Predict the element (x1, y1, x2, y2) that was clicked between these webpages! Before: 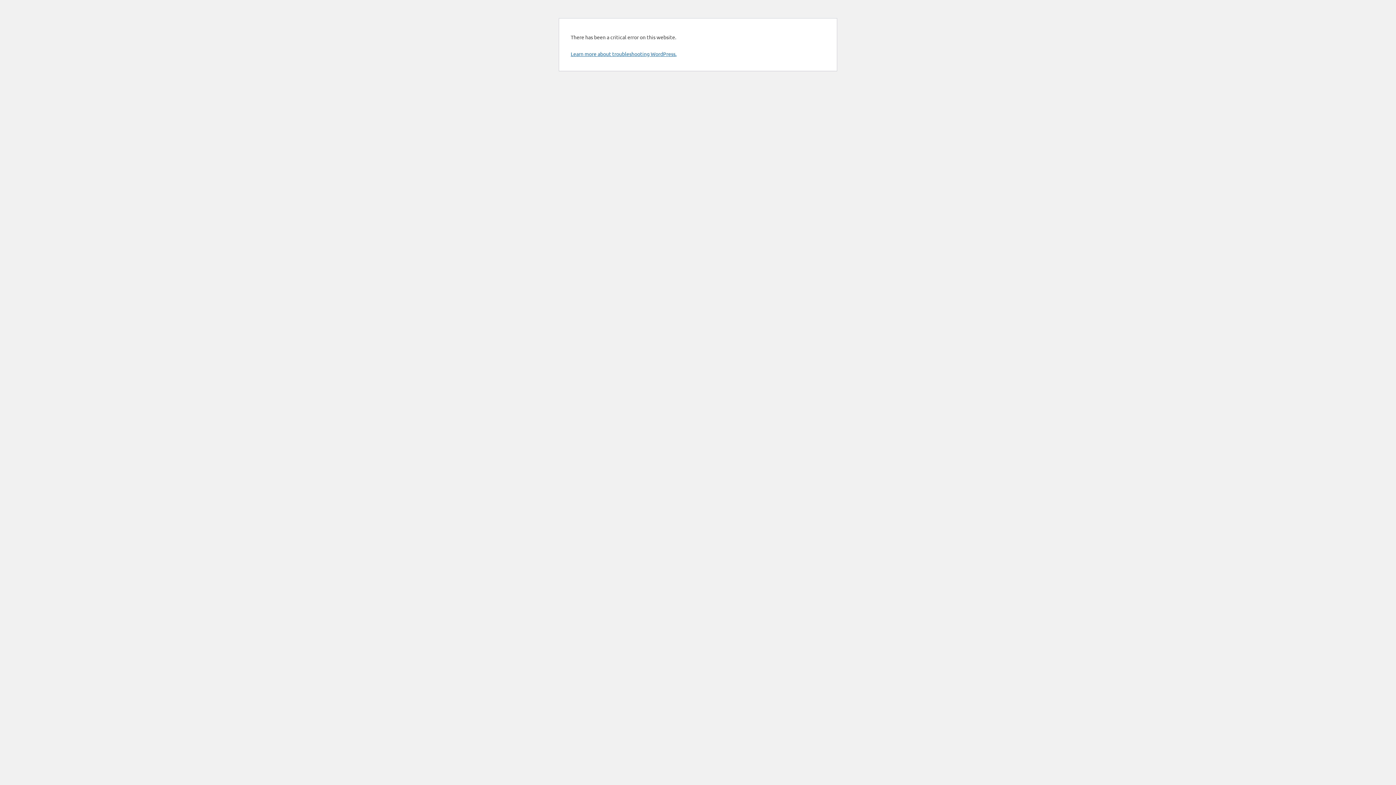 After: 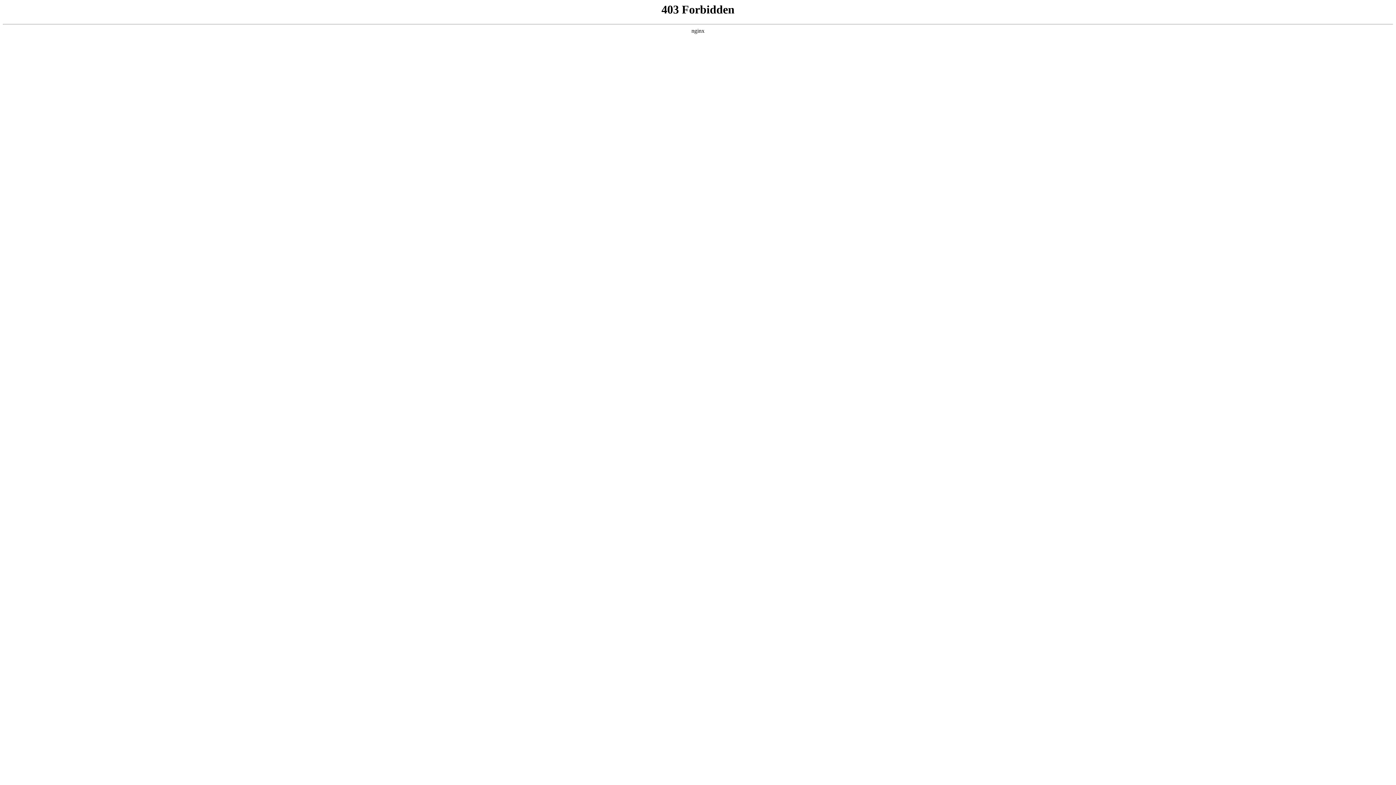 Action: label: Learn more about troubleshooting WordPress. bbox: (570, 50, 676, 57)